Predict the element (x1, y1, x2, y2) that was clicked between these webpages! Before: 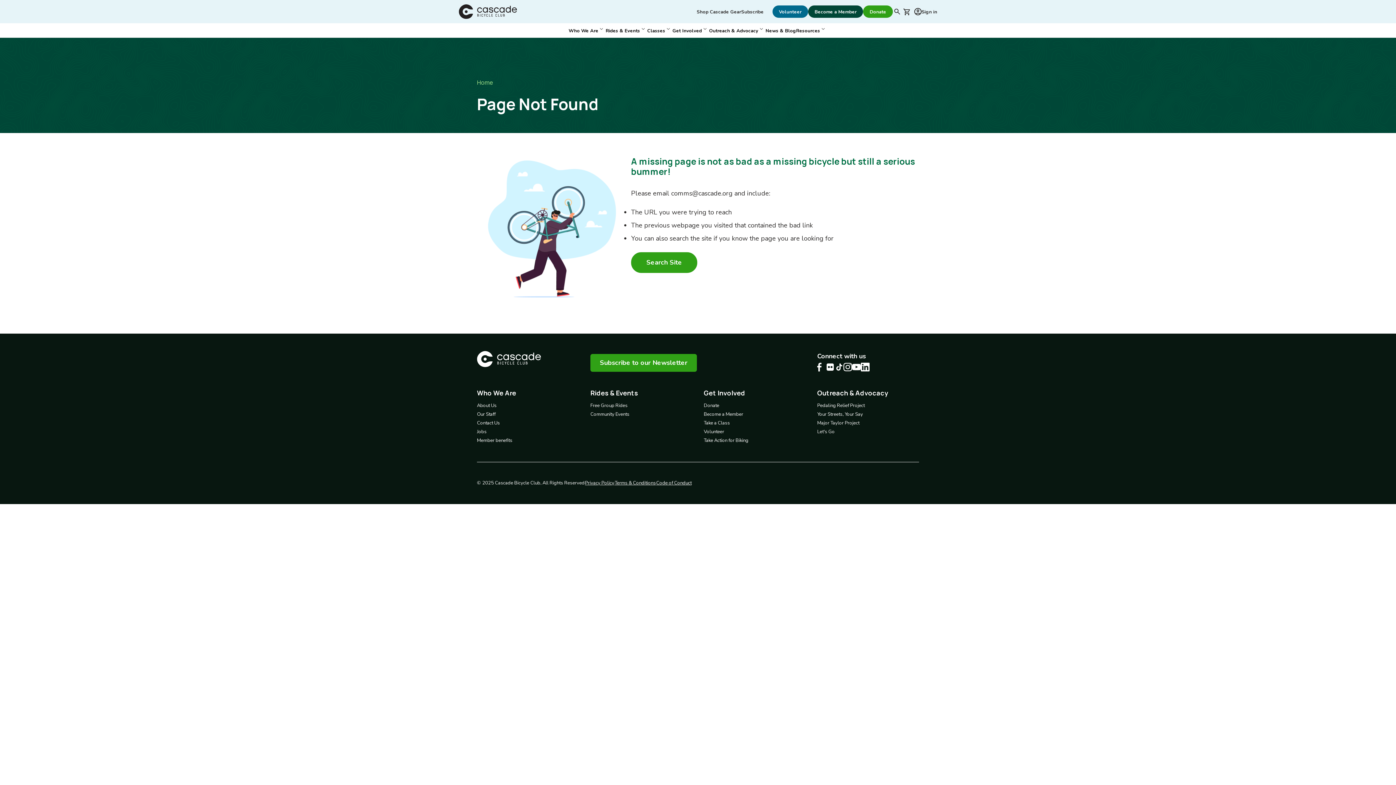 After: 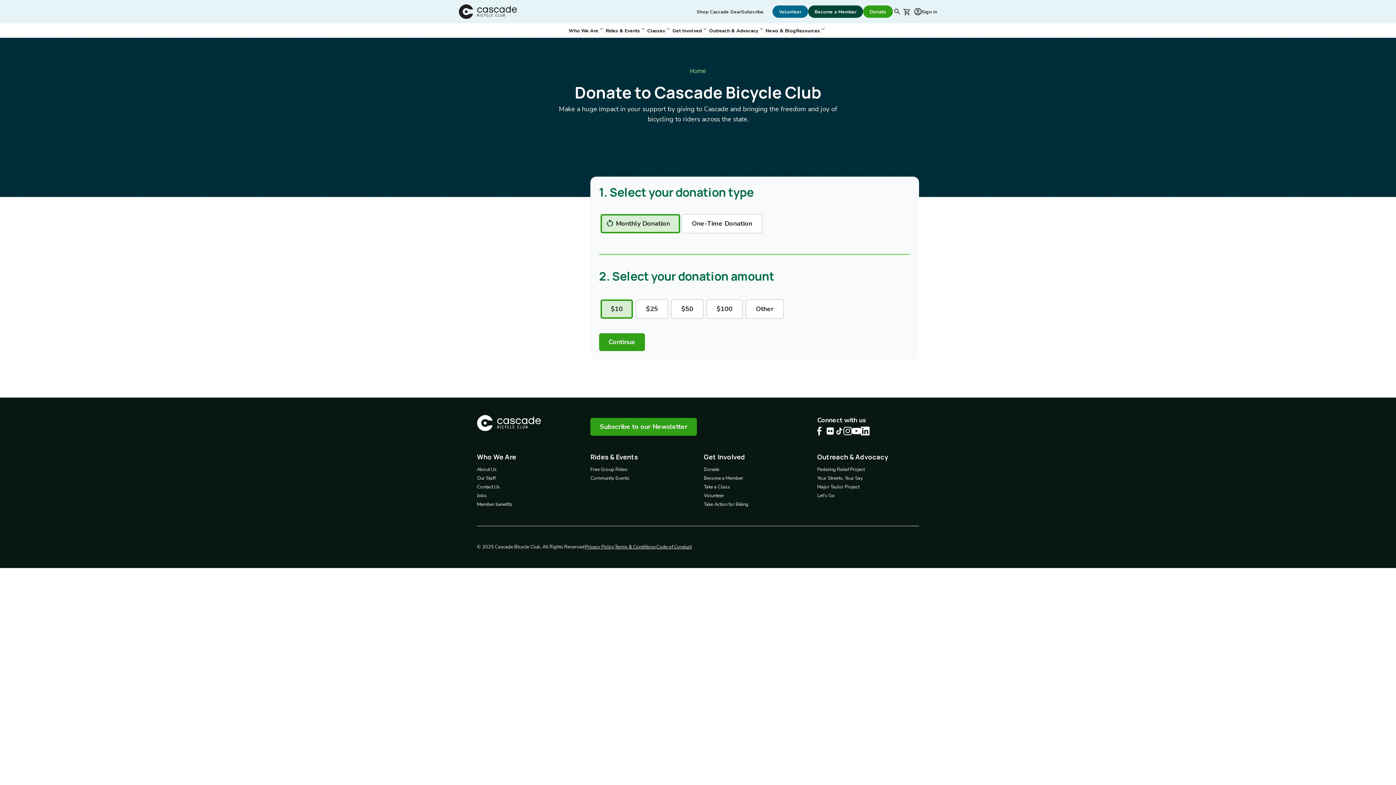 Action: bbox: (704, 402, 719, 409) label: Donate